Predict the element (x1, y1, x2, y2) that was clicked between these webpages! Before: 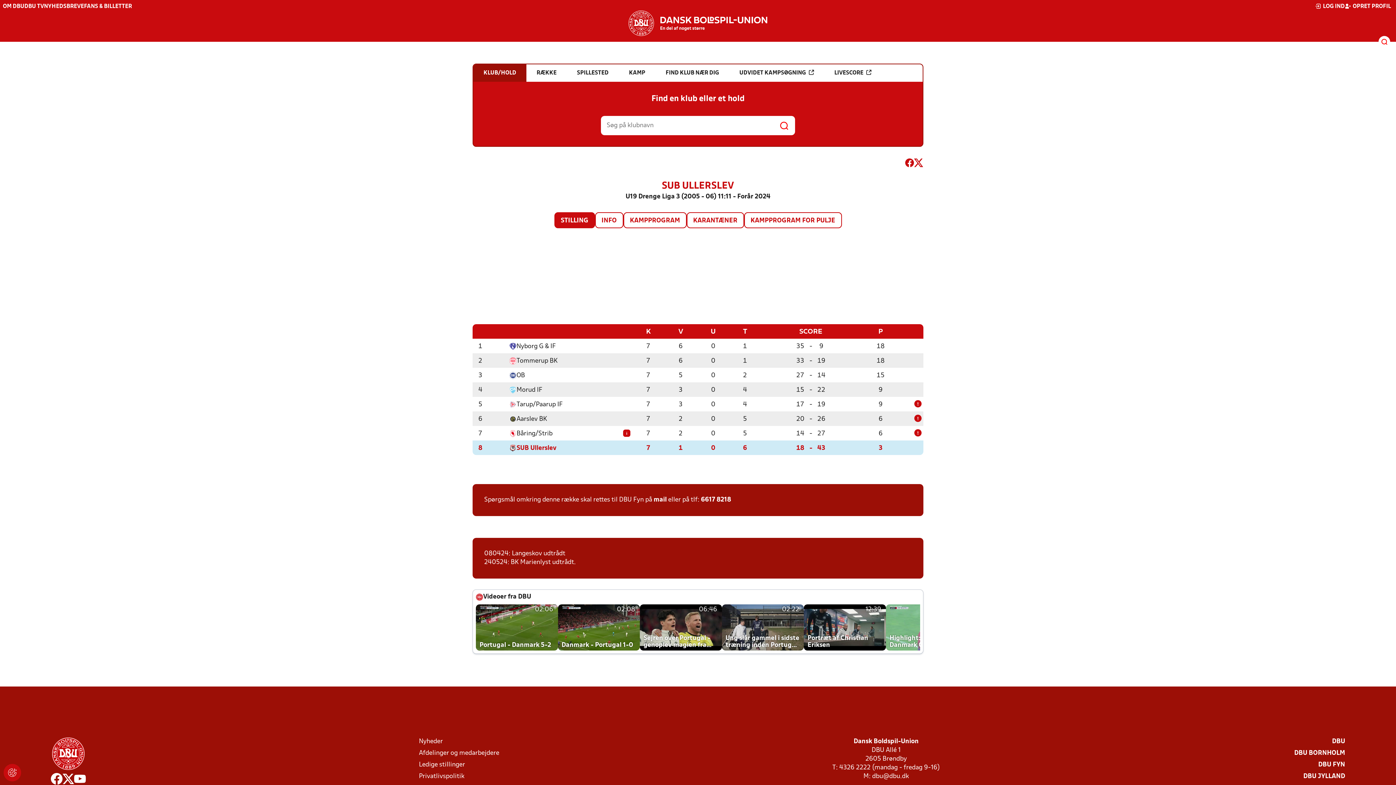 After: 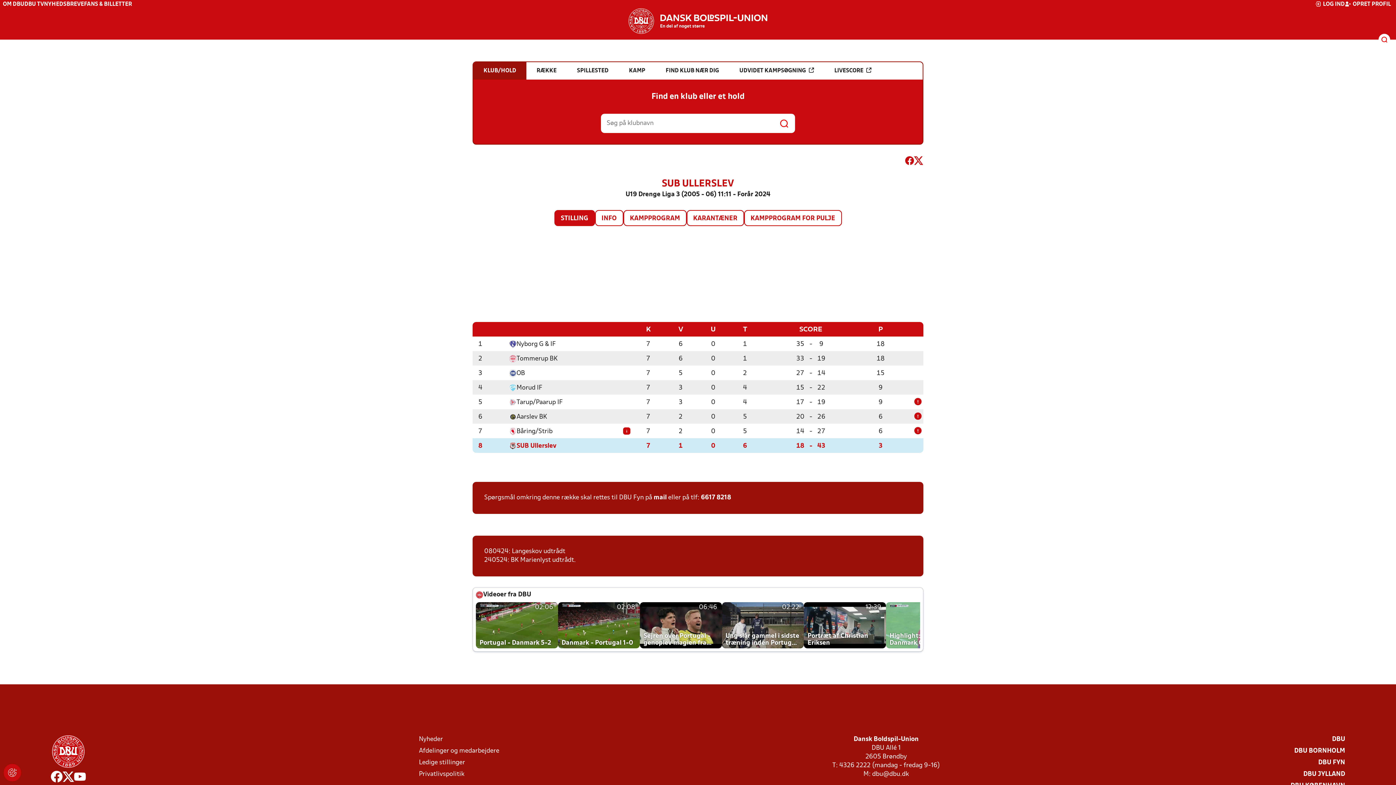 Action: bbox: (74, 773, 85, 787)